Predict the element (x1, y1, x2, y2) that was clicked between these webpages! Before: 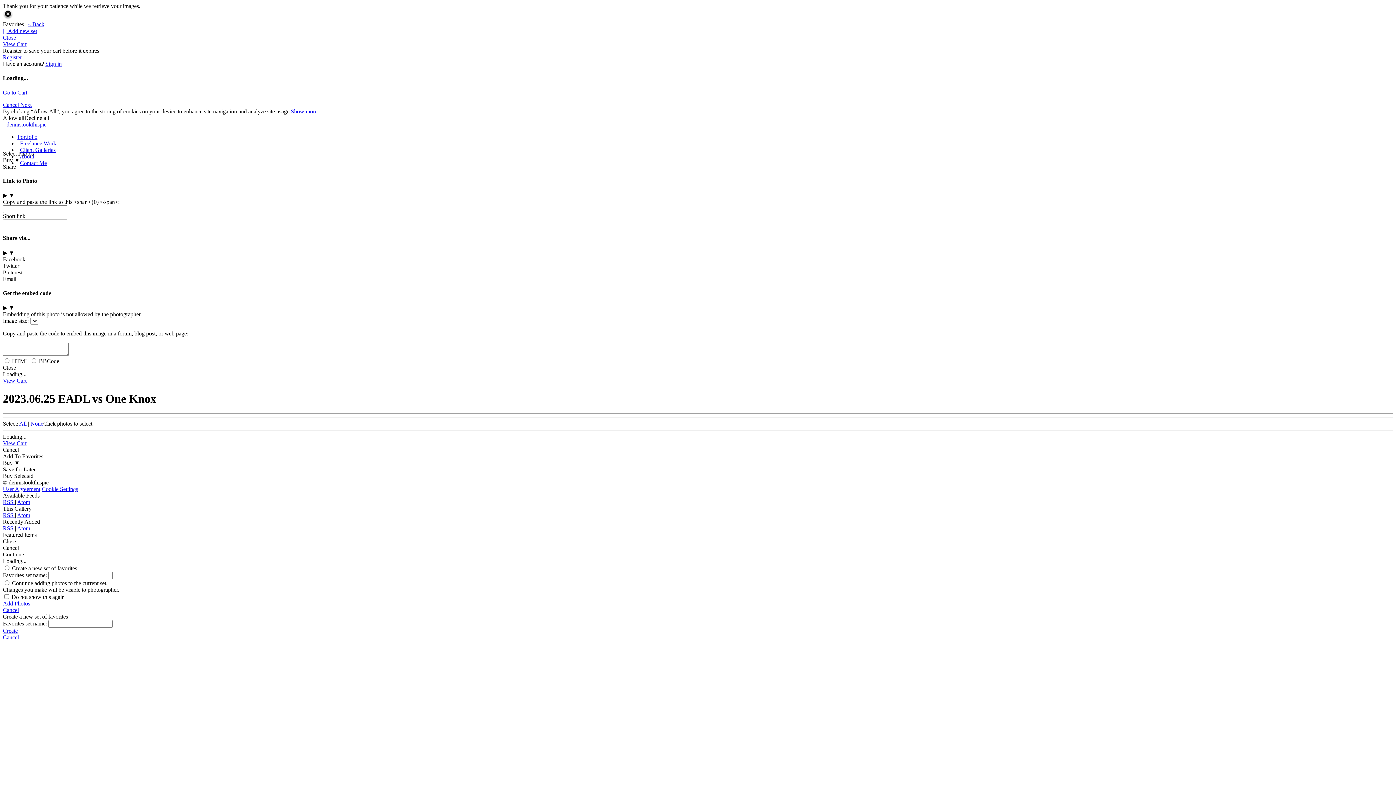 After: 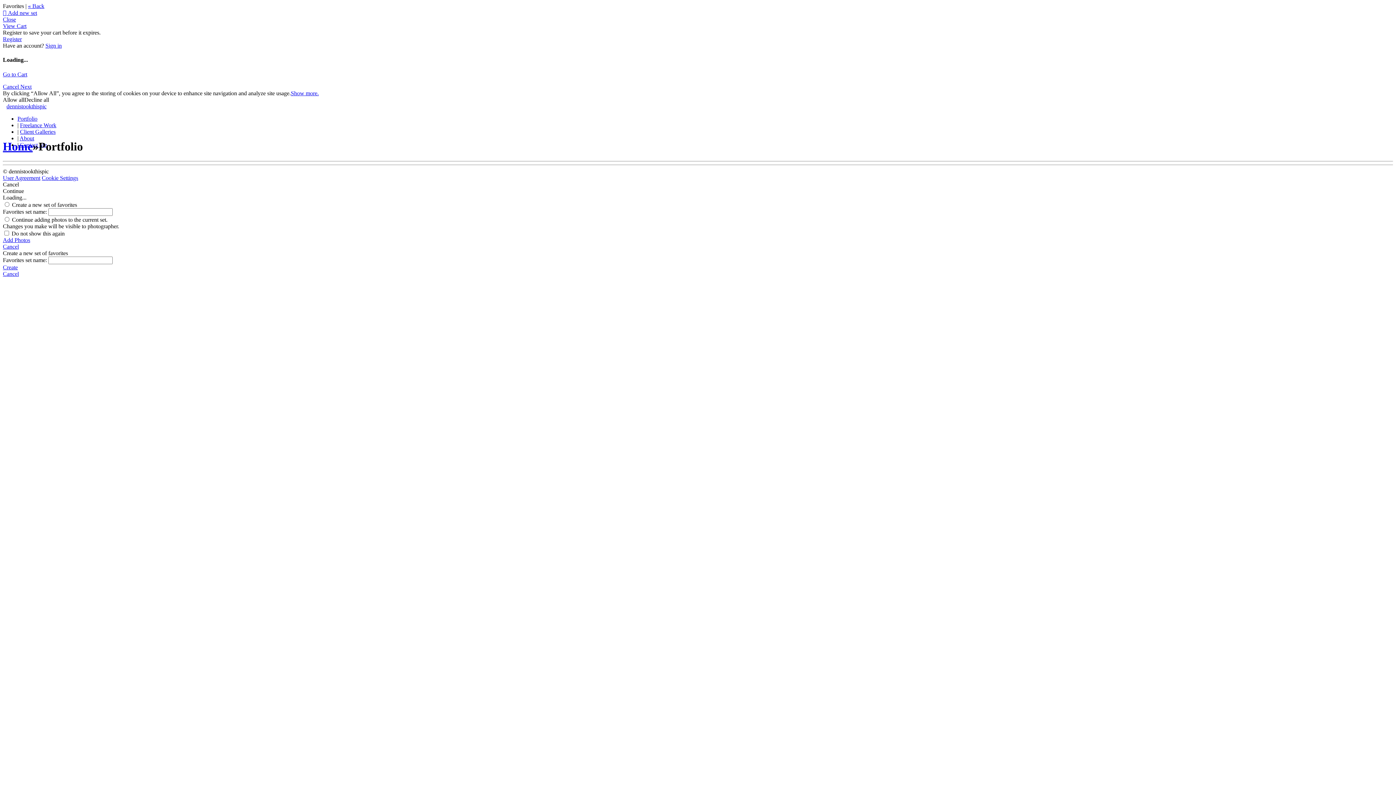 Action: bbox: (17, 133, 37, 139) label: Portfolio